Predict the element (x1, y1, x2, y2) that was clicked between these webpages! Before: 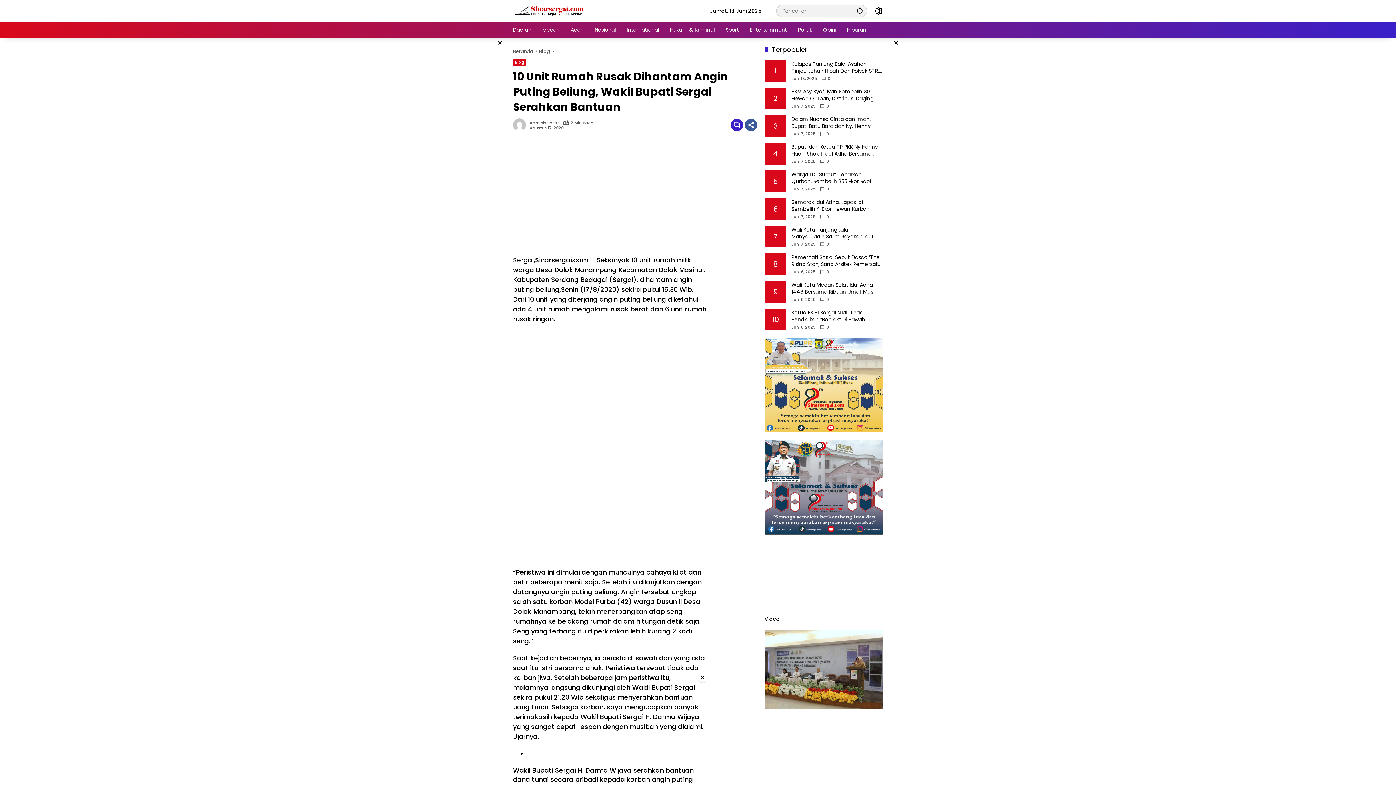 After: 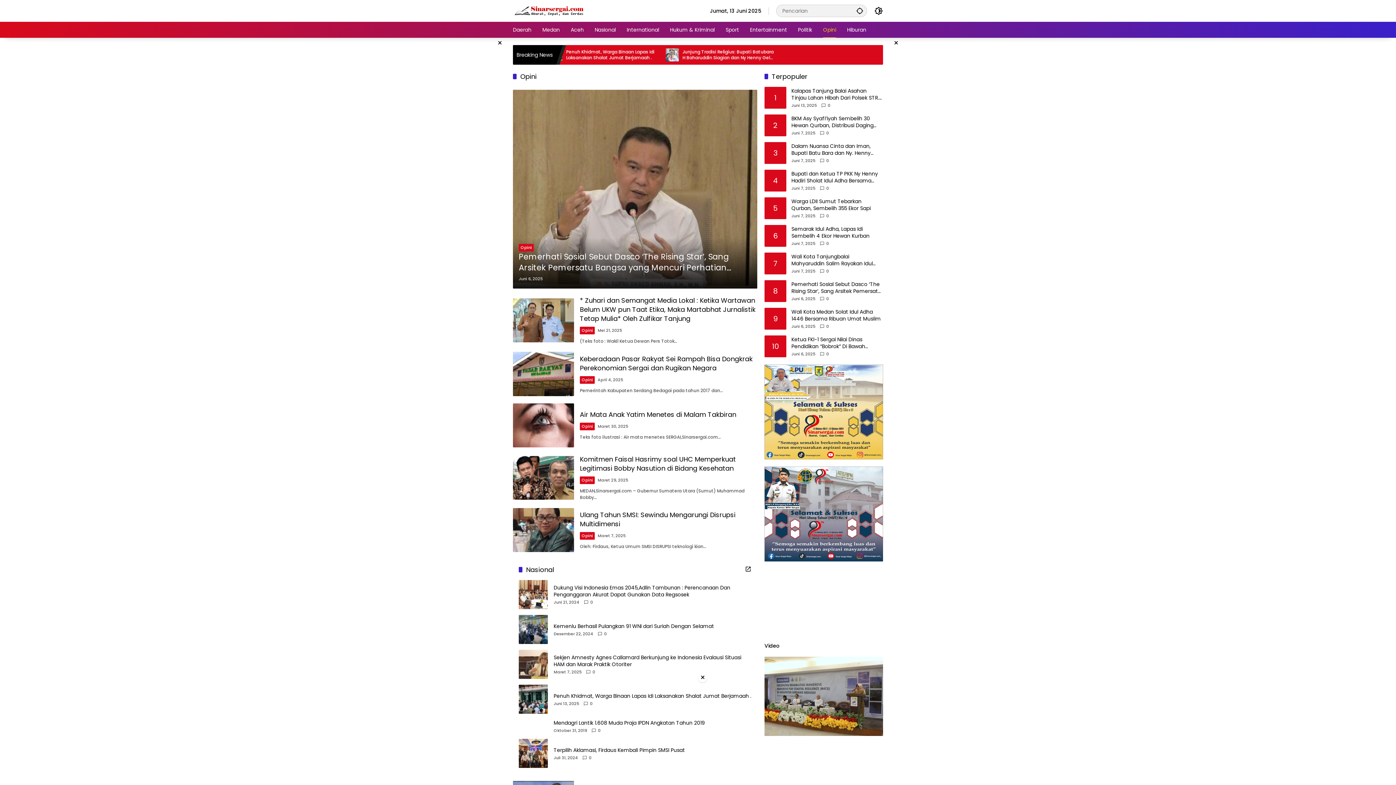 Action: label: Opini bbox: (823, 21, 836, 37)